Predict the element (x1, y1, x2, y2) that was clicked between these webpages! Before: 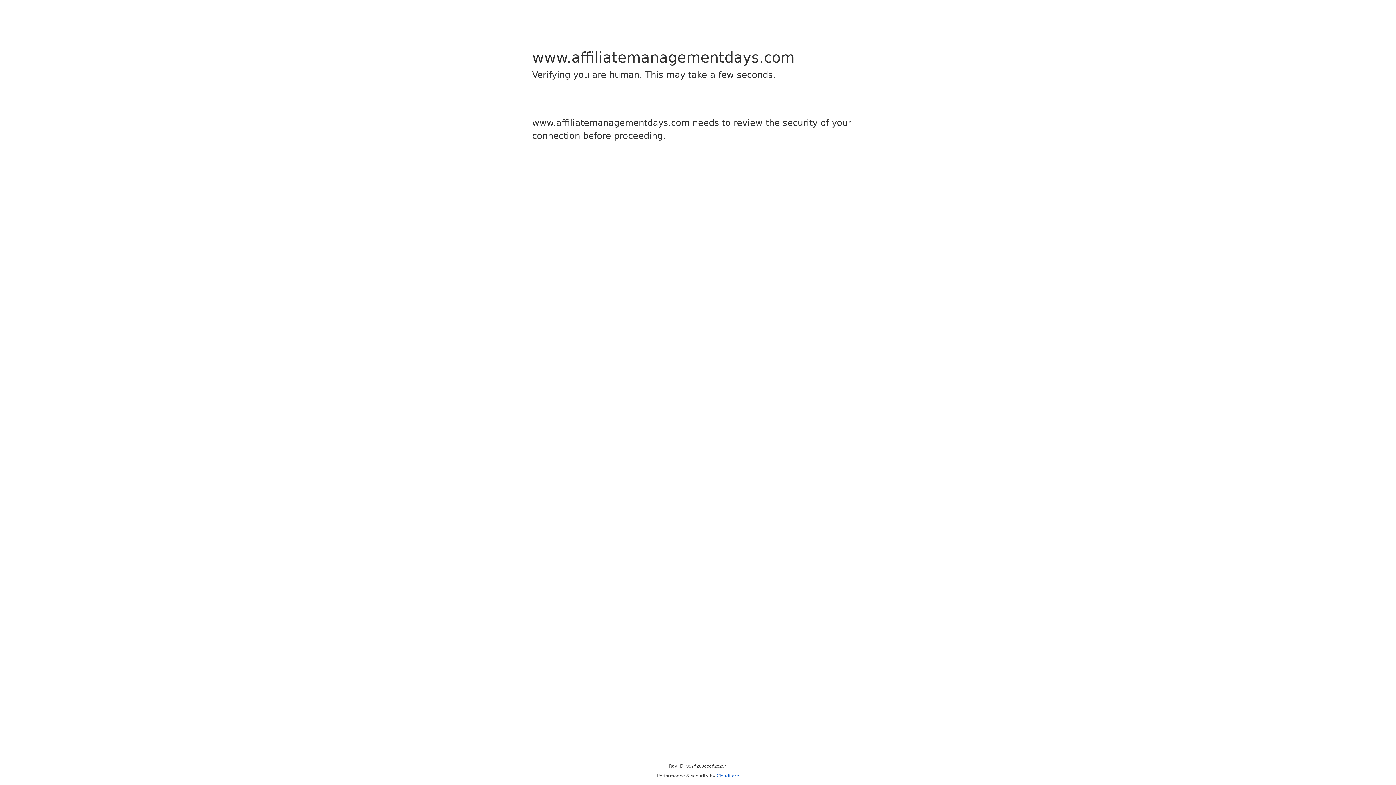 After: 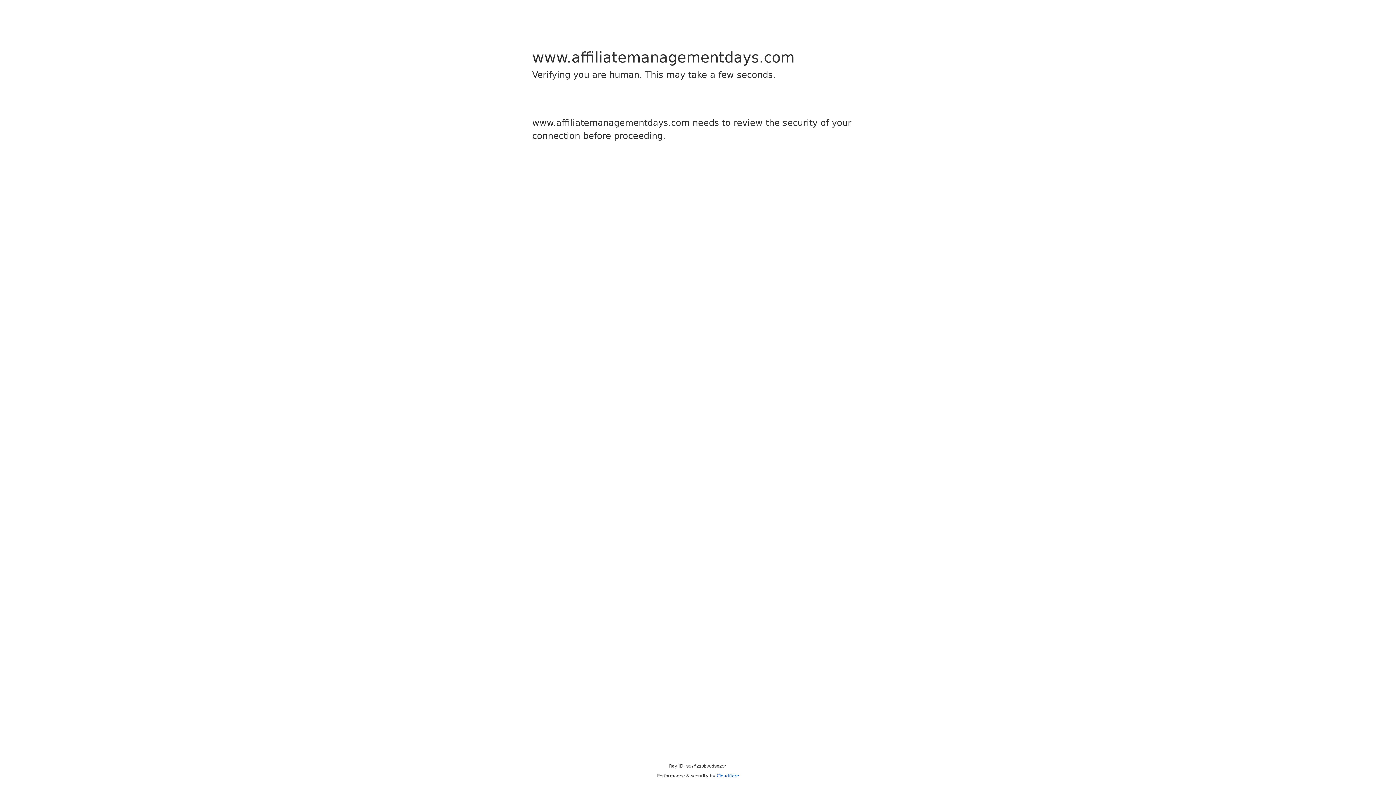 Action: label: Cloudflare bbox: (716, 773, 739, 778)